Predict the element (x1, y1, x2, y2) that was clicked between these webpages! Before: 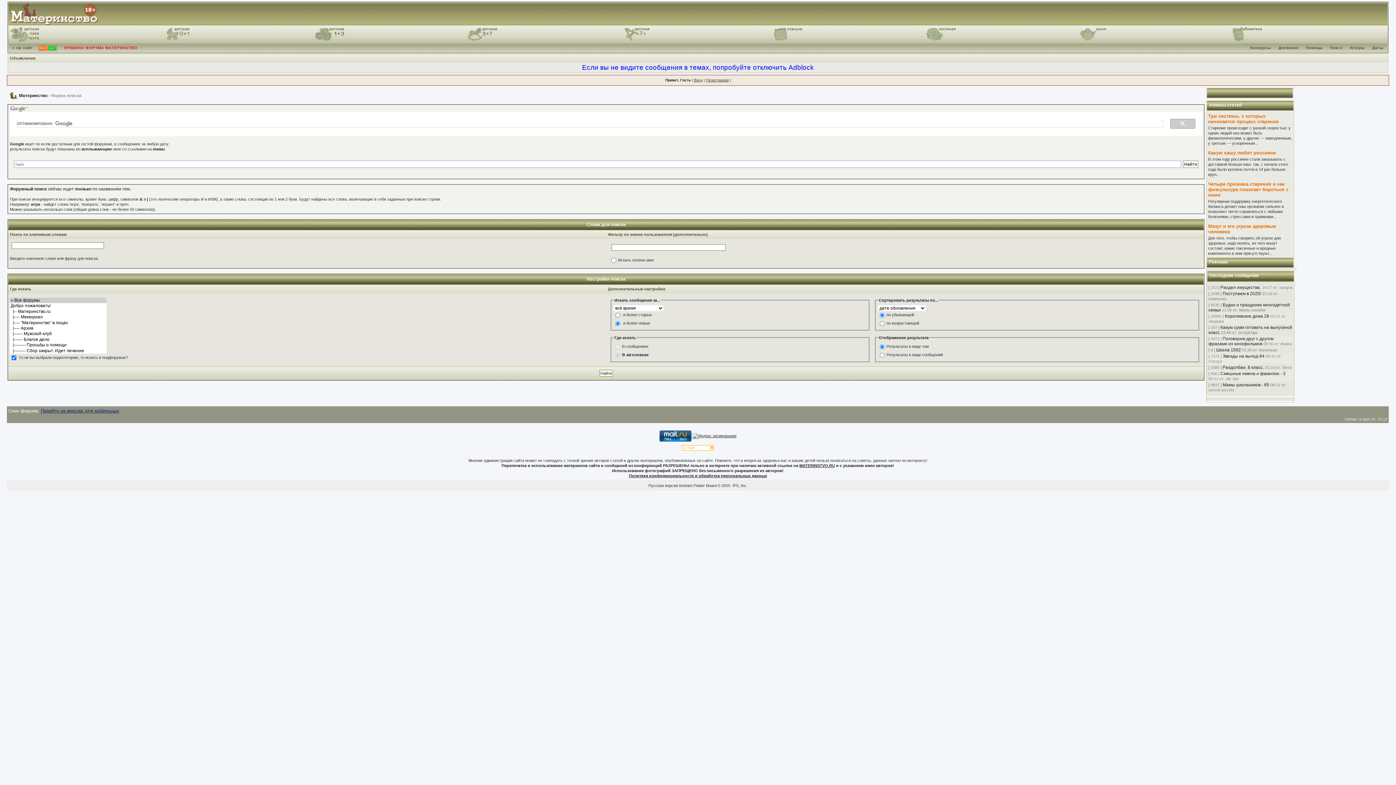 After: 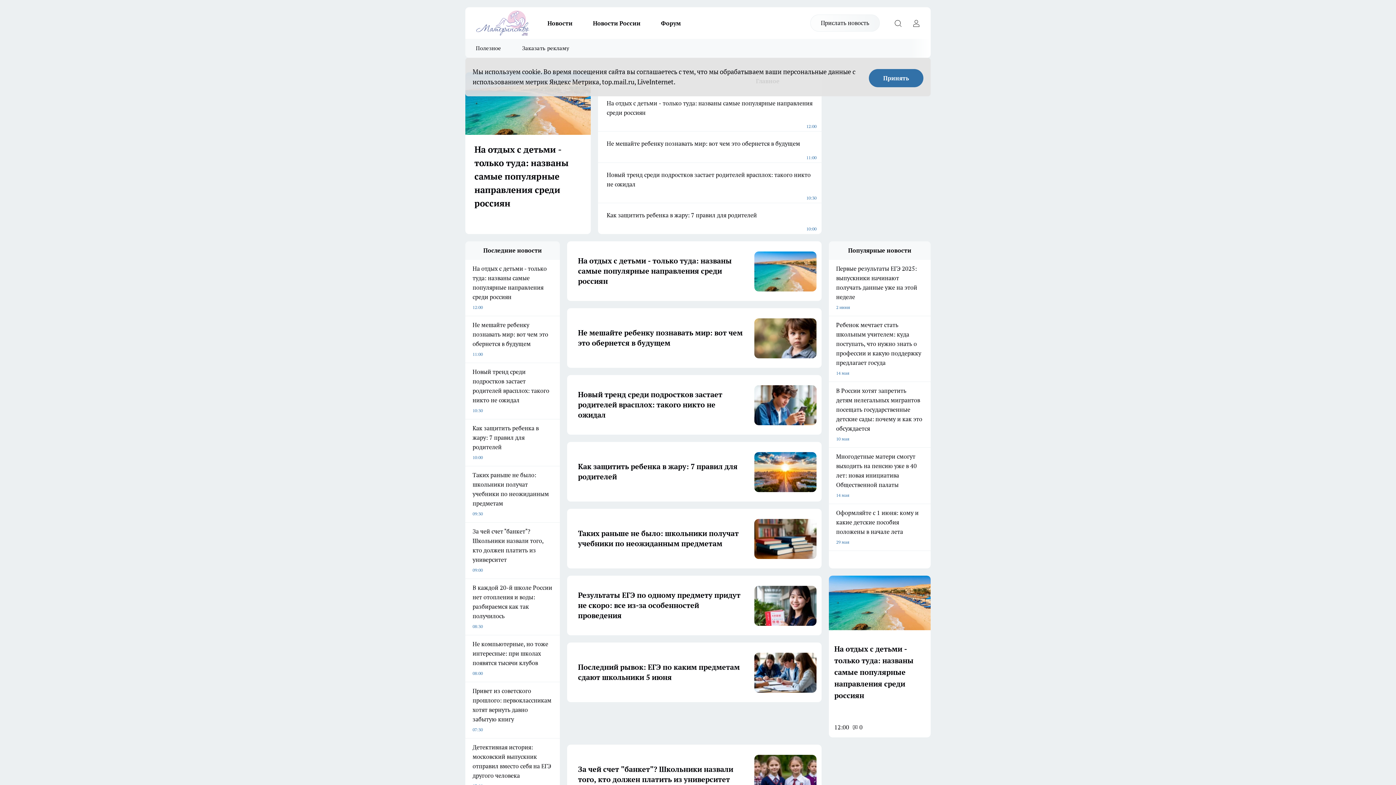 Action: label: MATERINSTVO.RU bbox: (799, 463, 835, 468)